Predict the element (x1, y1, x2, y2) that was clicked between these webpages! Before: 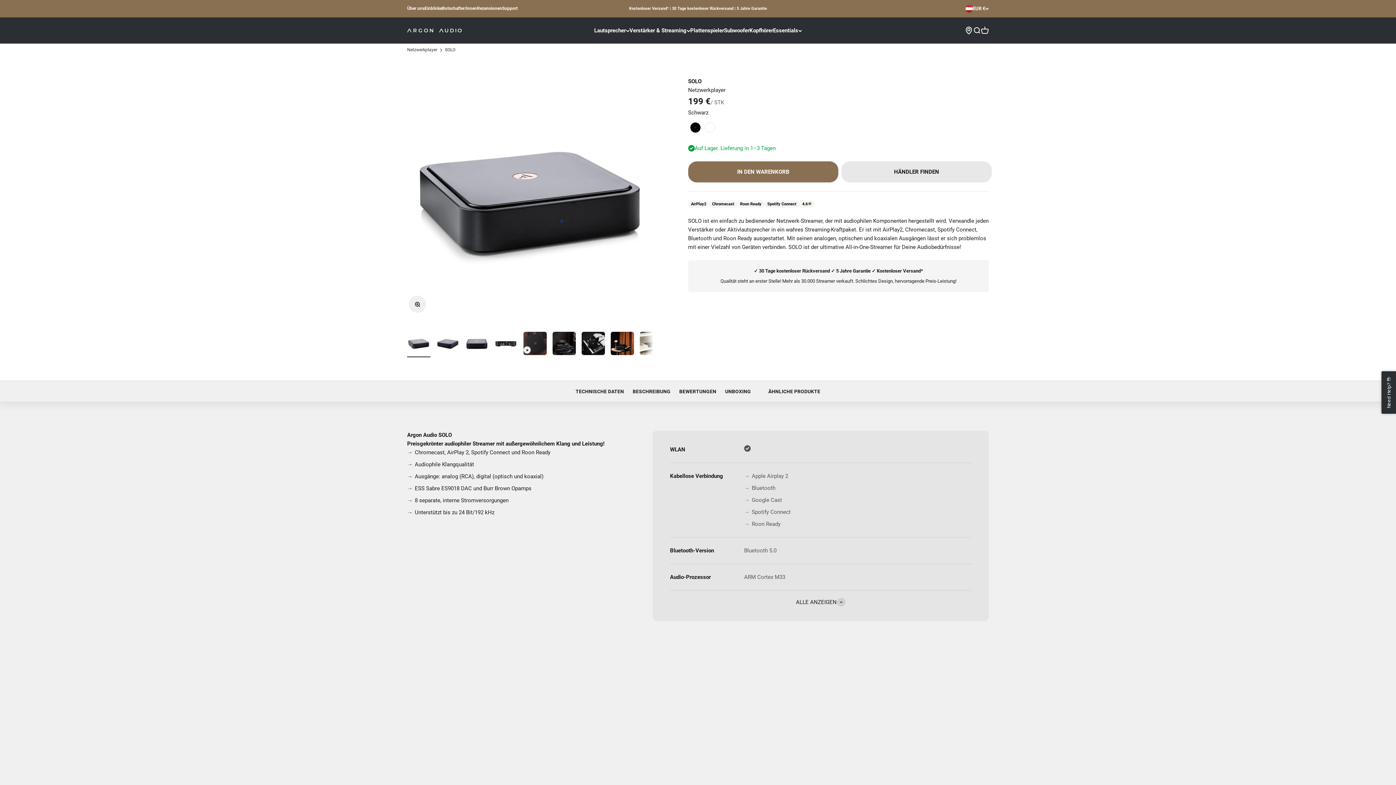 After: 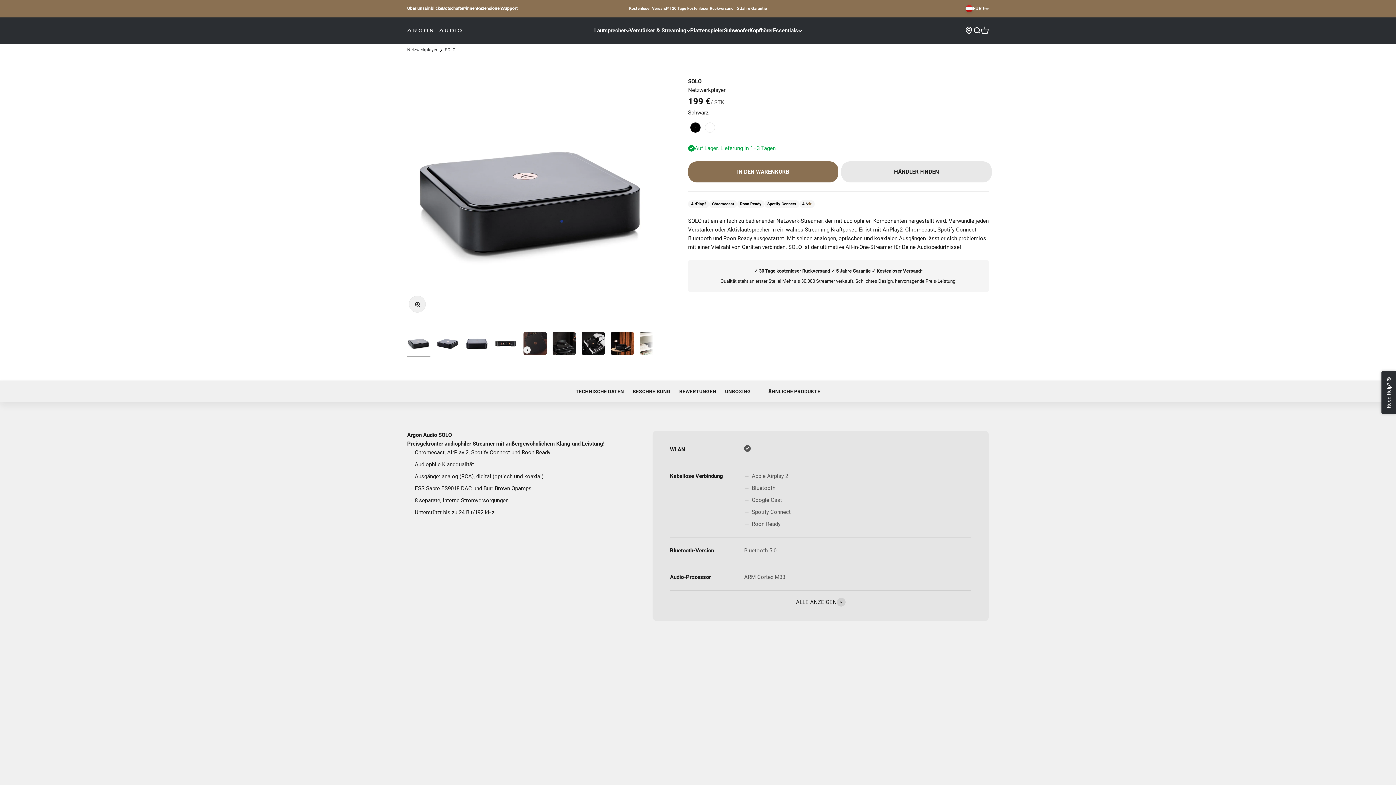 Action: label: SOLO bbox: (445, 46, 455, 53)